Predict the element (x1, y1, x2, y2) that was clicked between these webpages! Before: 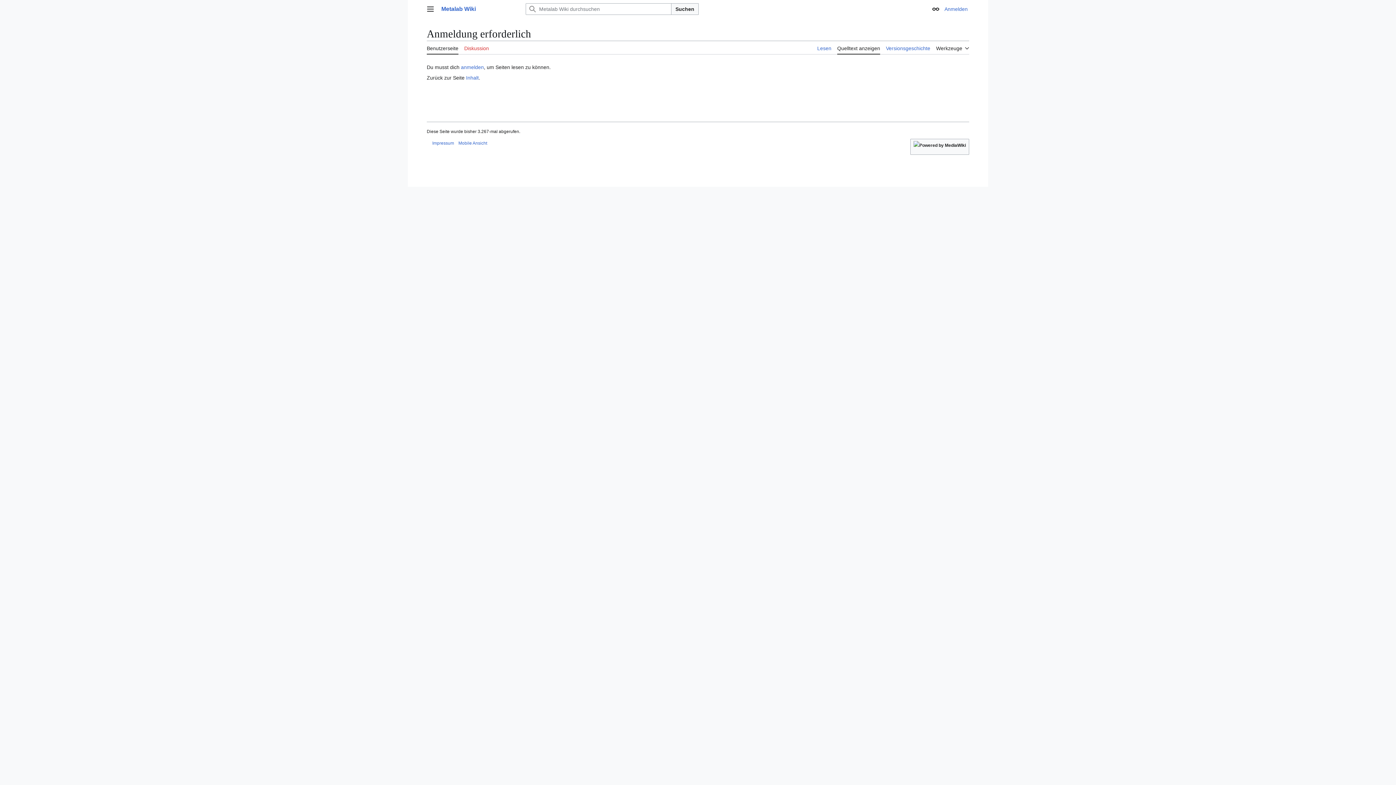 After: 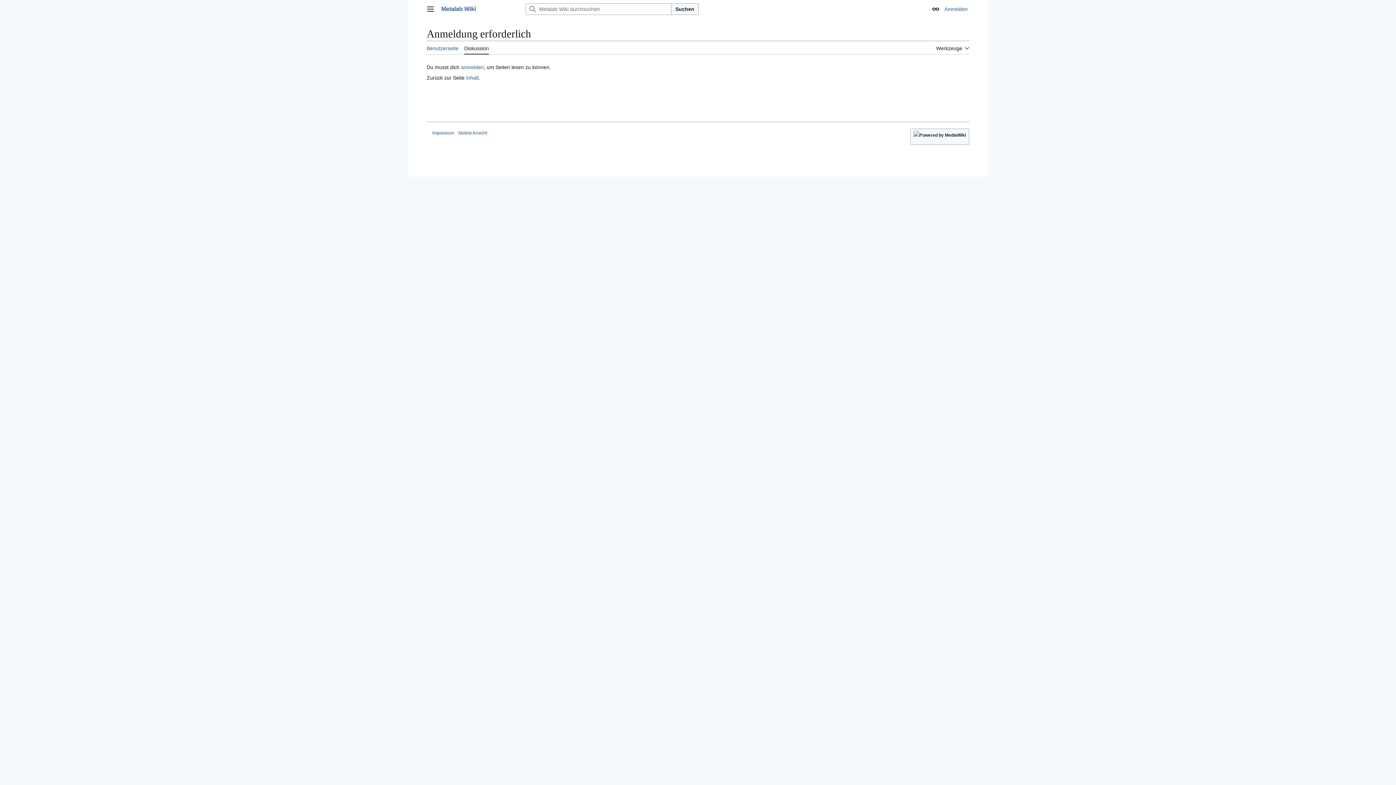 Action: label: Diskussion bbox: (464, 41, 489, 54)